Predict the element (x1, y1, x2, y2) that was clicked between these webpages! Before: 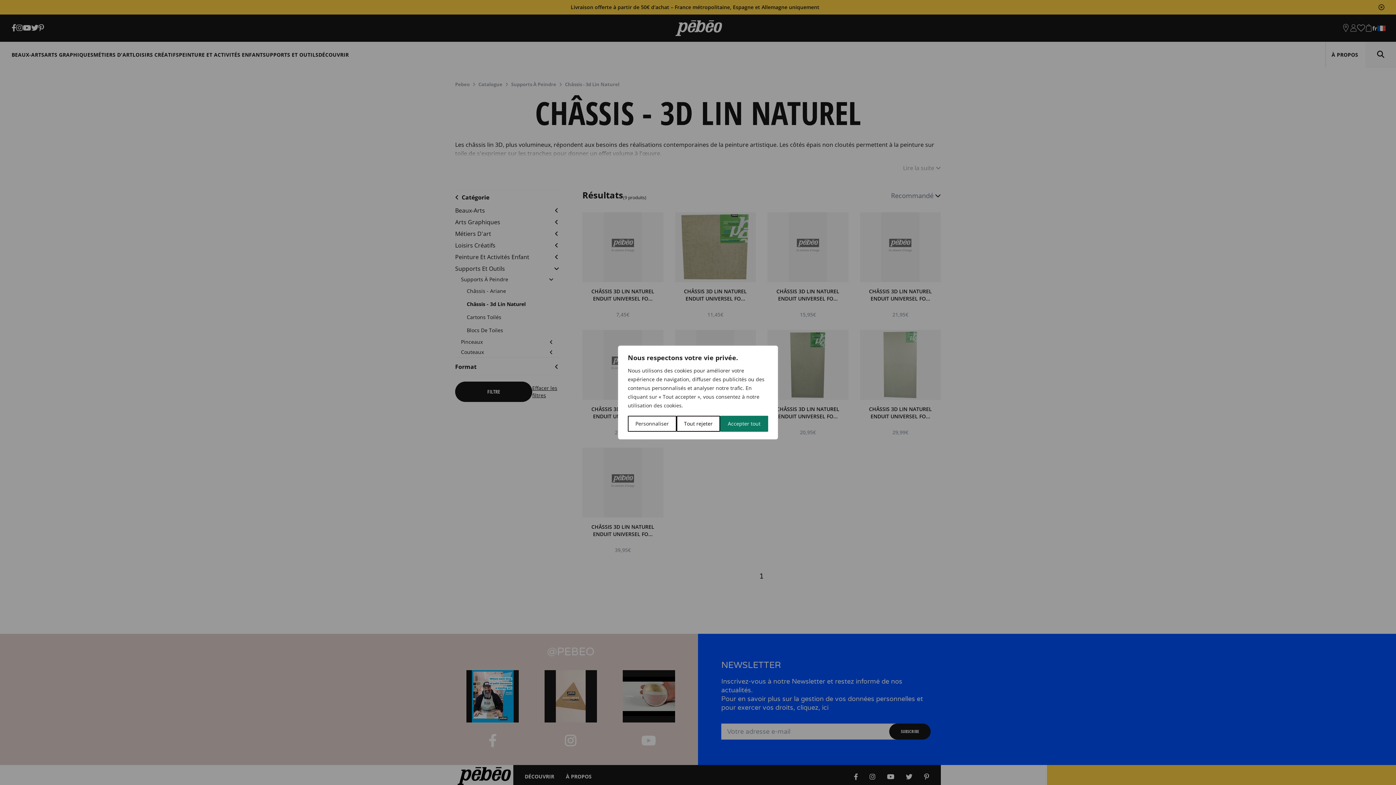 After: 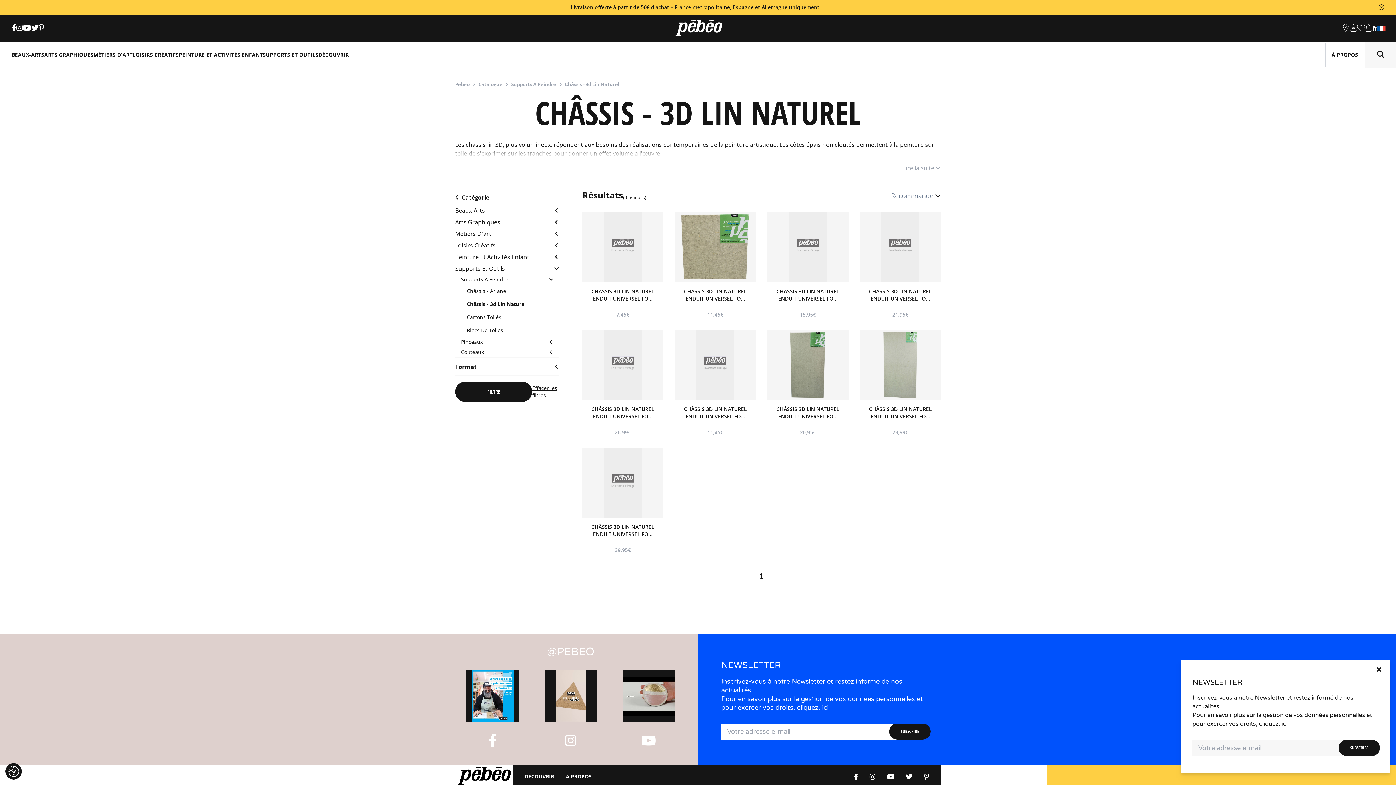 Action: label: Accepter tout bbox: (720, 416, 768, 432)